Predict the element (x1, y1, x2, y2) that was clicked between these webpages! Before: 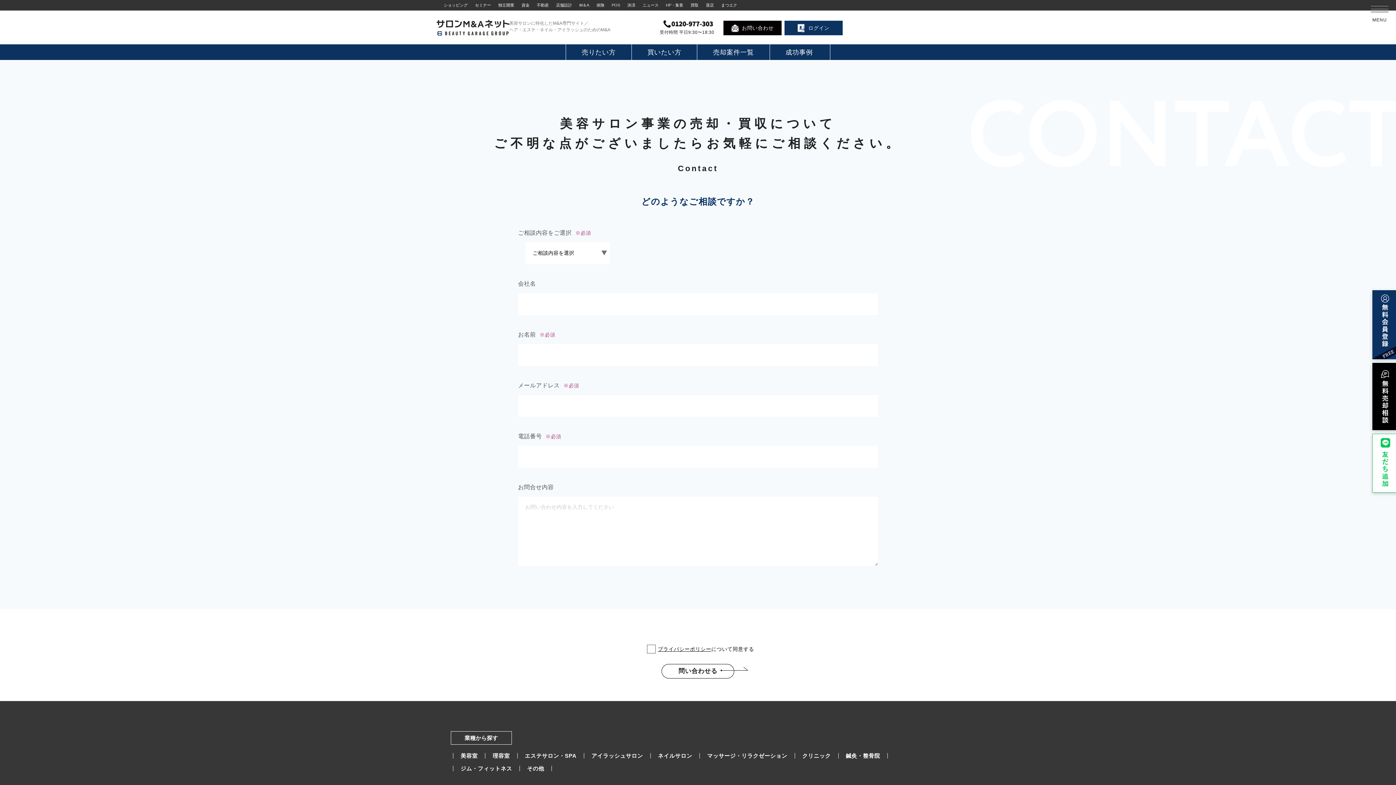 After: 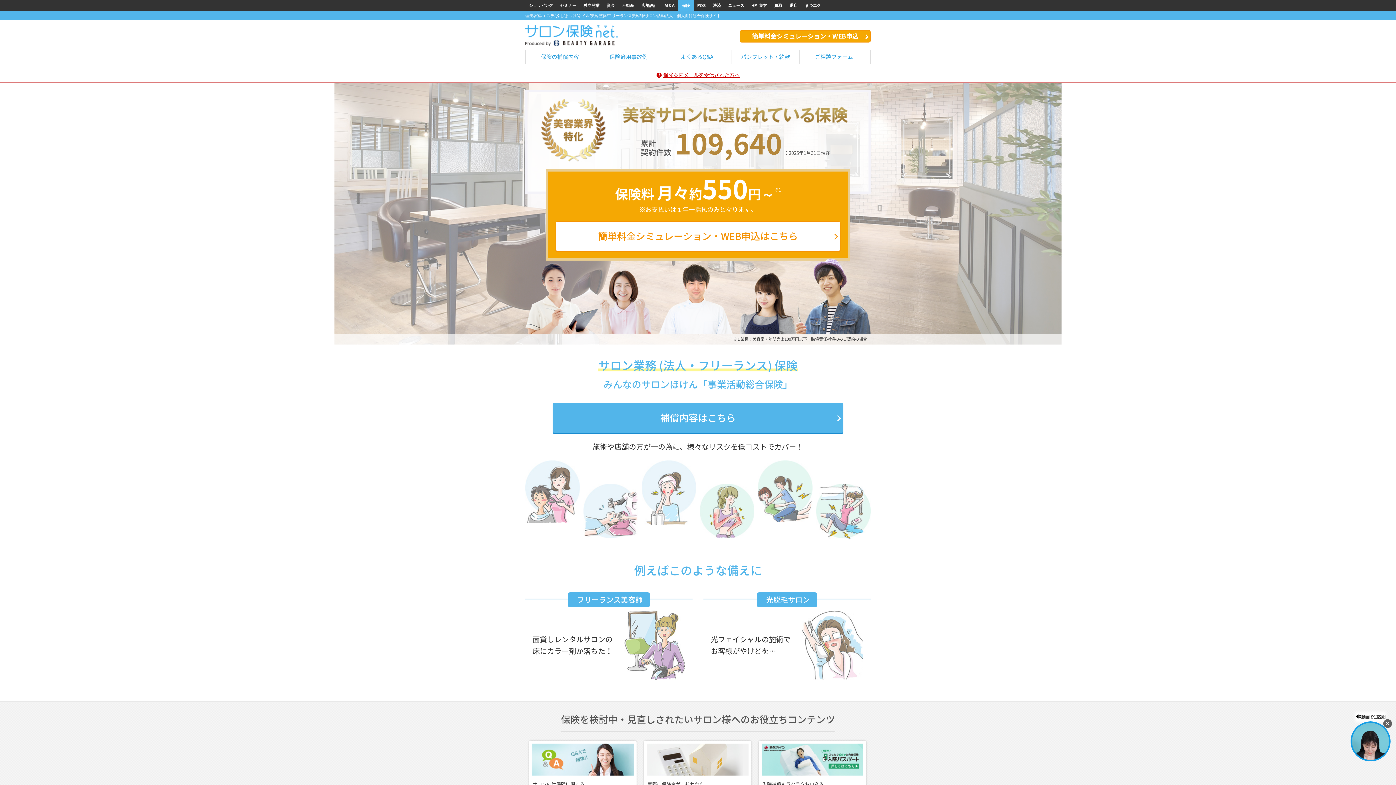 Action: bbox: (592, 1, 608, 10) label: 保険